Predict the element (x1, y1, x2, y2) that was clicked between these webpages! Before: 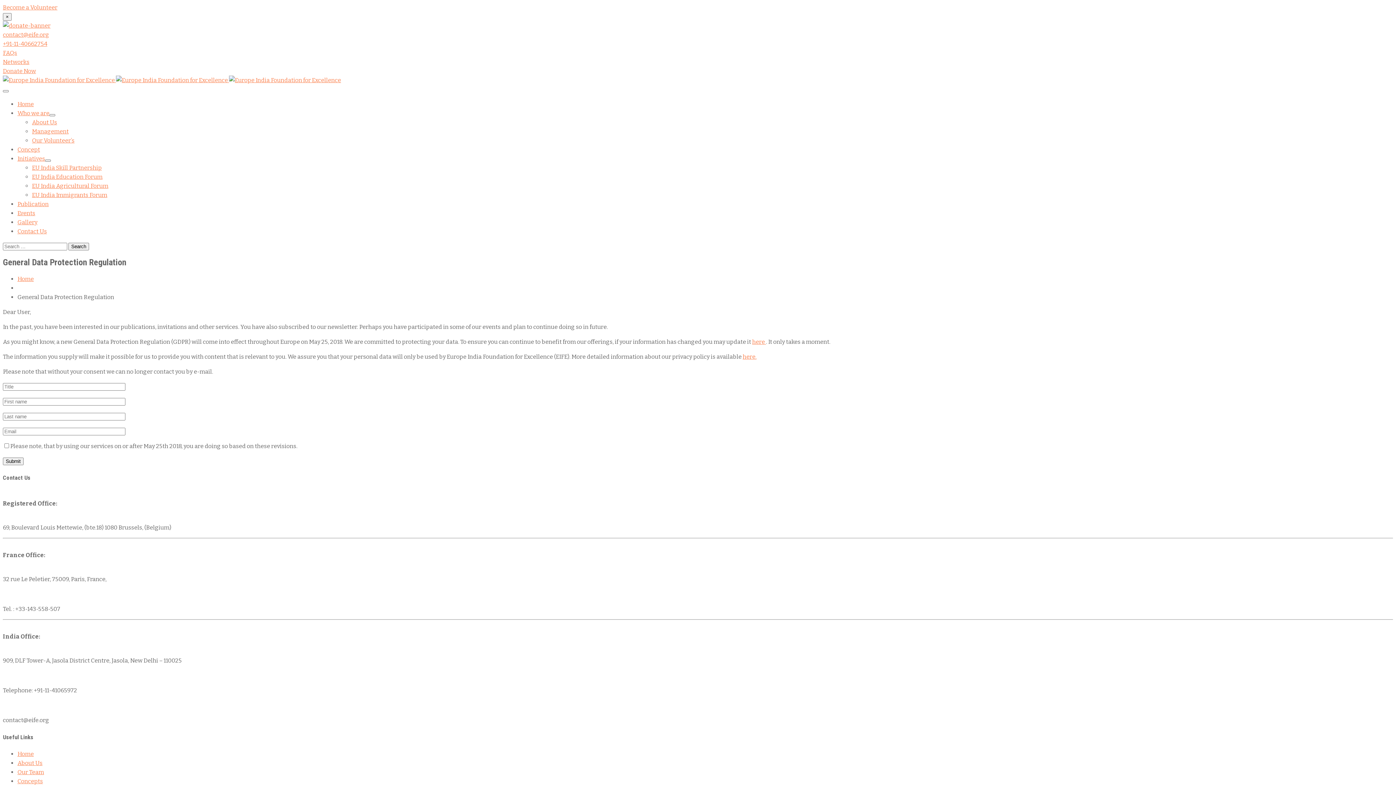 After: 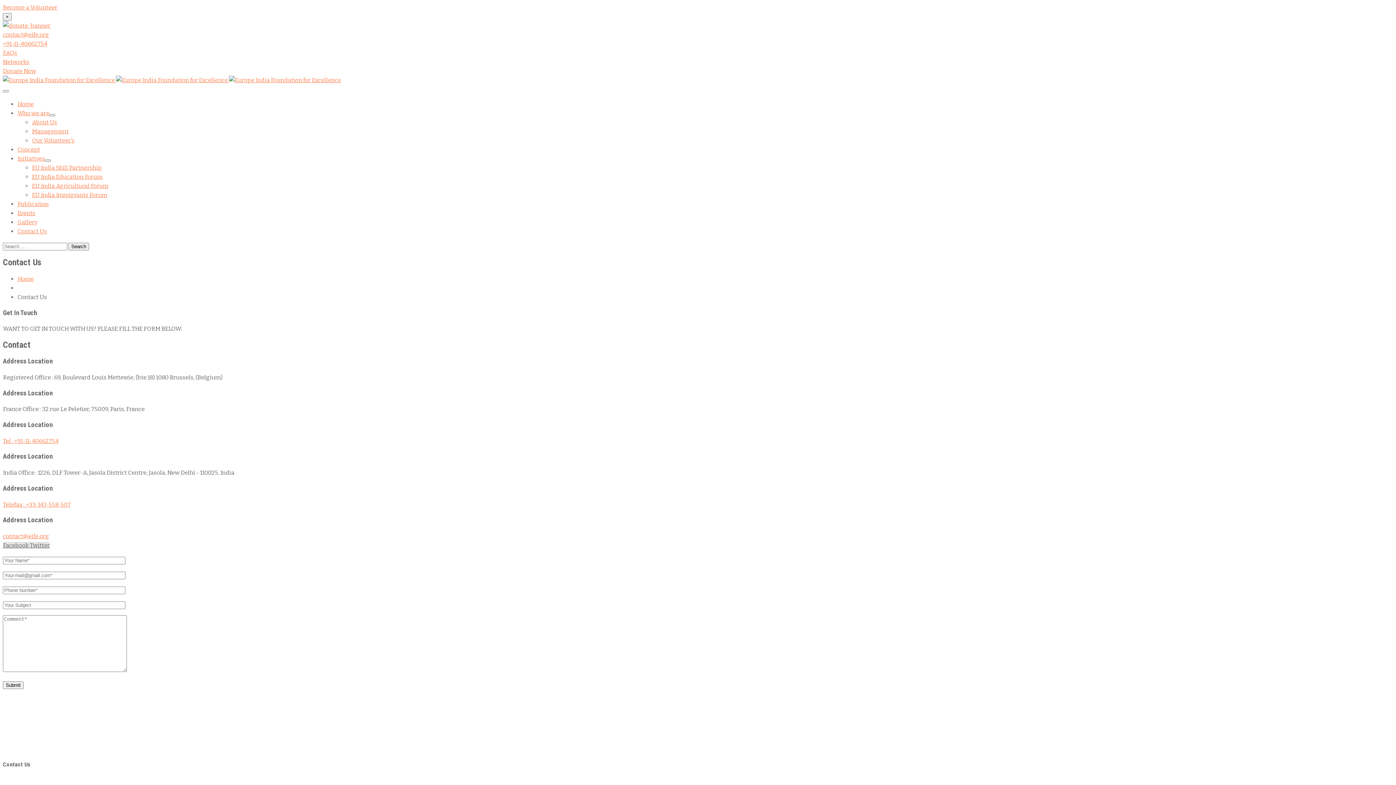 Action: label: Contact Us bbox: (17, 228, 46, 234)